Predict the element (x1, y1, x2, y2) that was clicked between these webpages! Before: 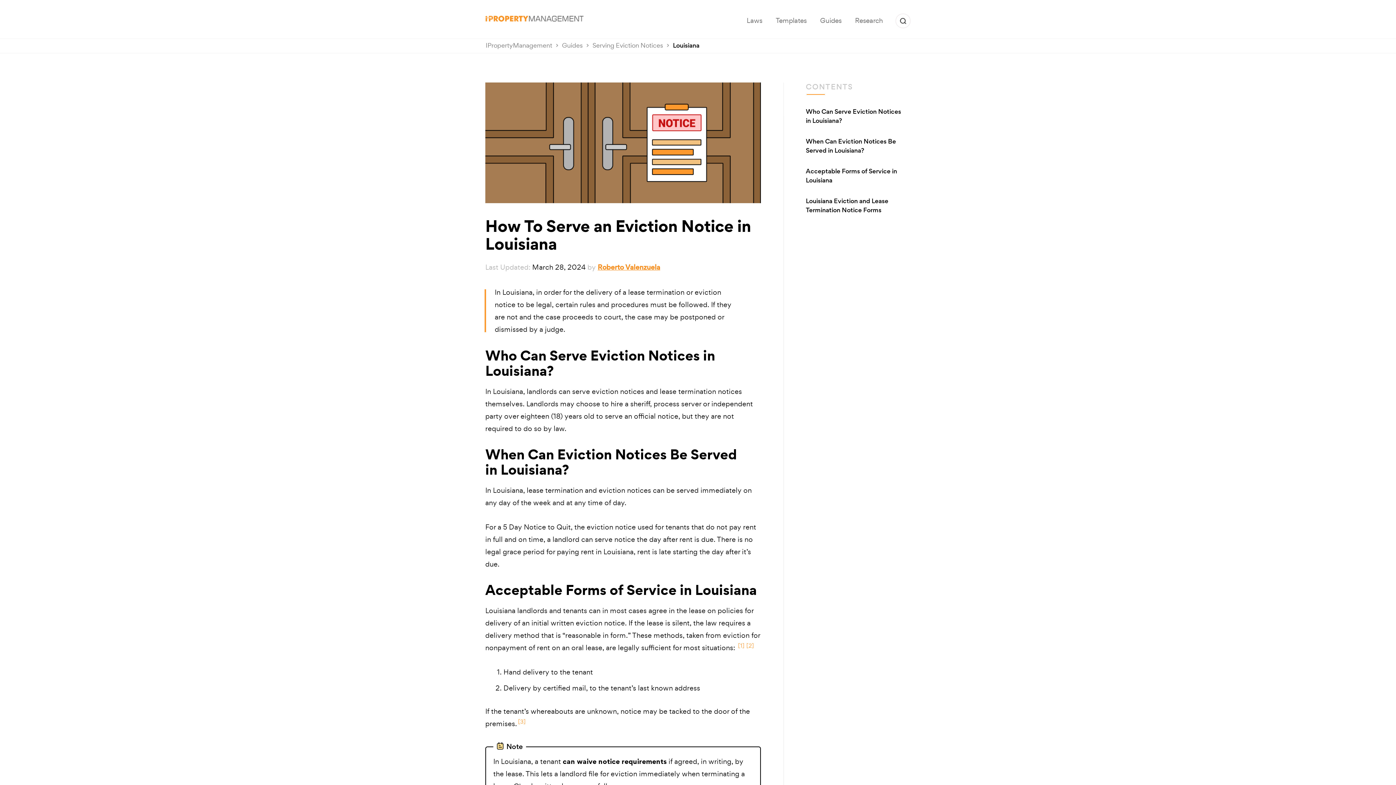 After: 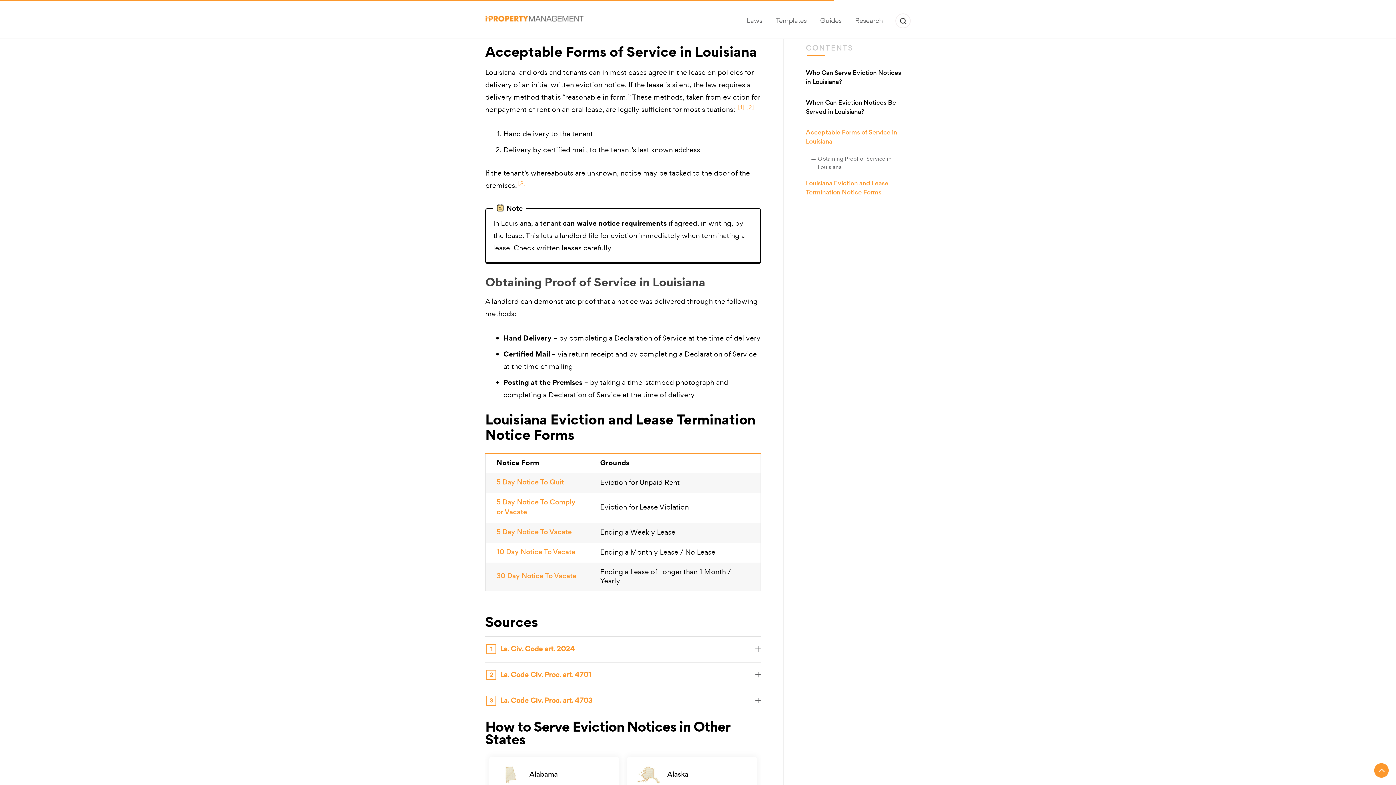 Action: bbox: (802, 164, 910, 189) label: Acceptable Forms of Service in Louisiana